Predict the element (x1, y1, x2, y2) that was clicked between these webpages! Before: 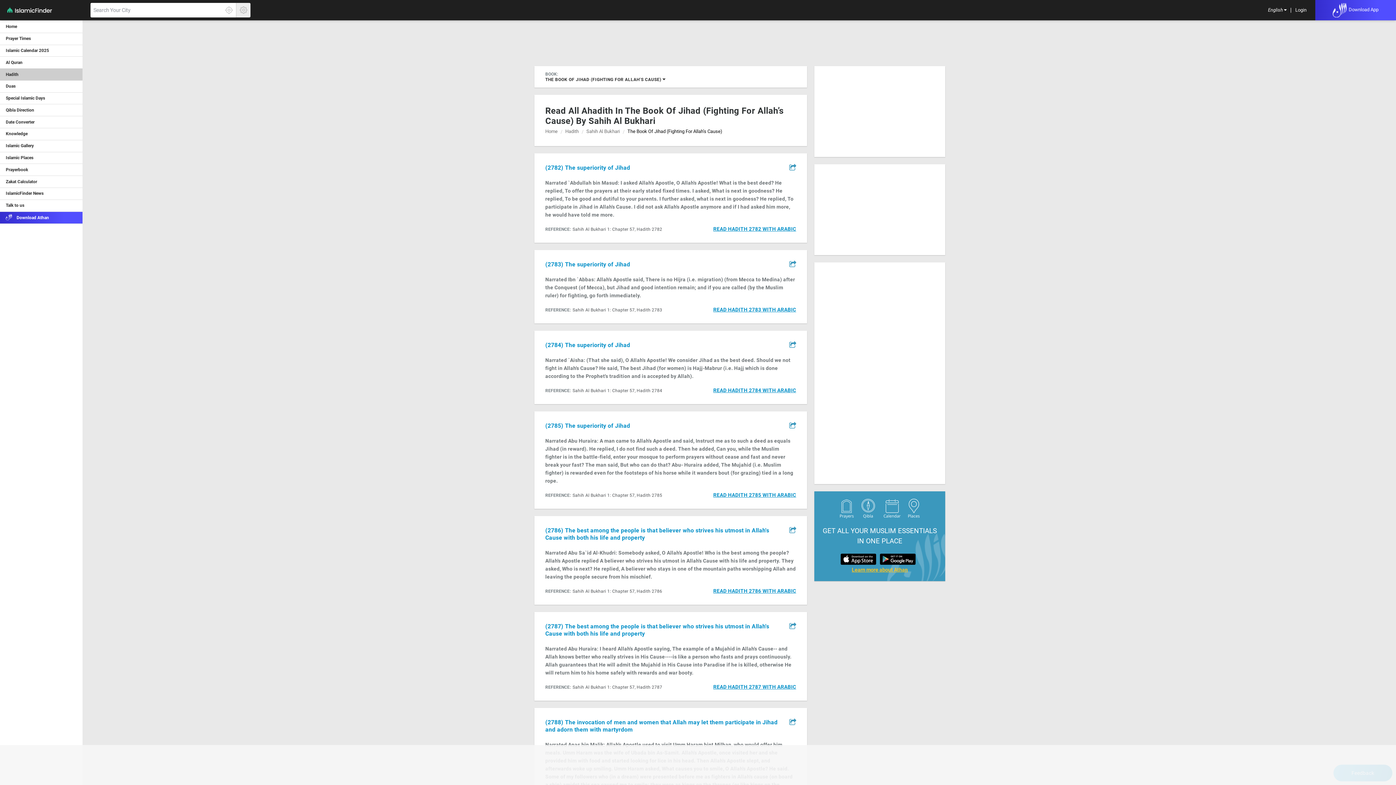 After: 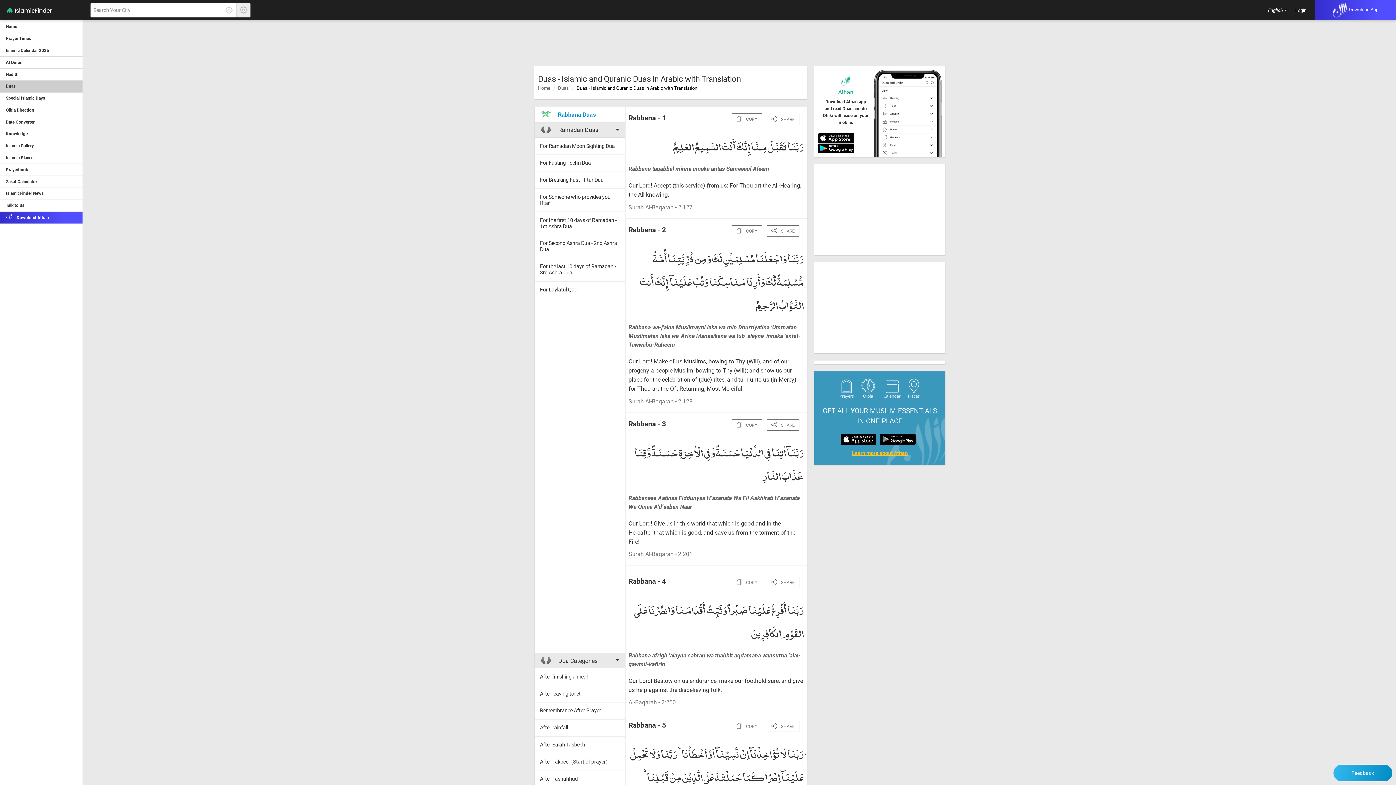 Action: label: Duas bbox: (0, 80, 83, 92)